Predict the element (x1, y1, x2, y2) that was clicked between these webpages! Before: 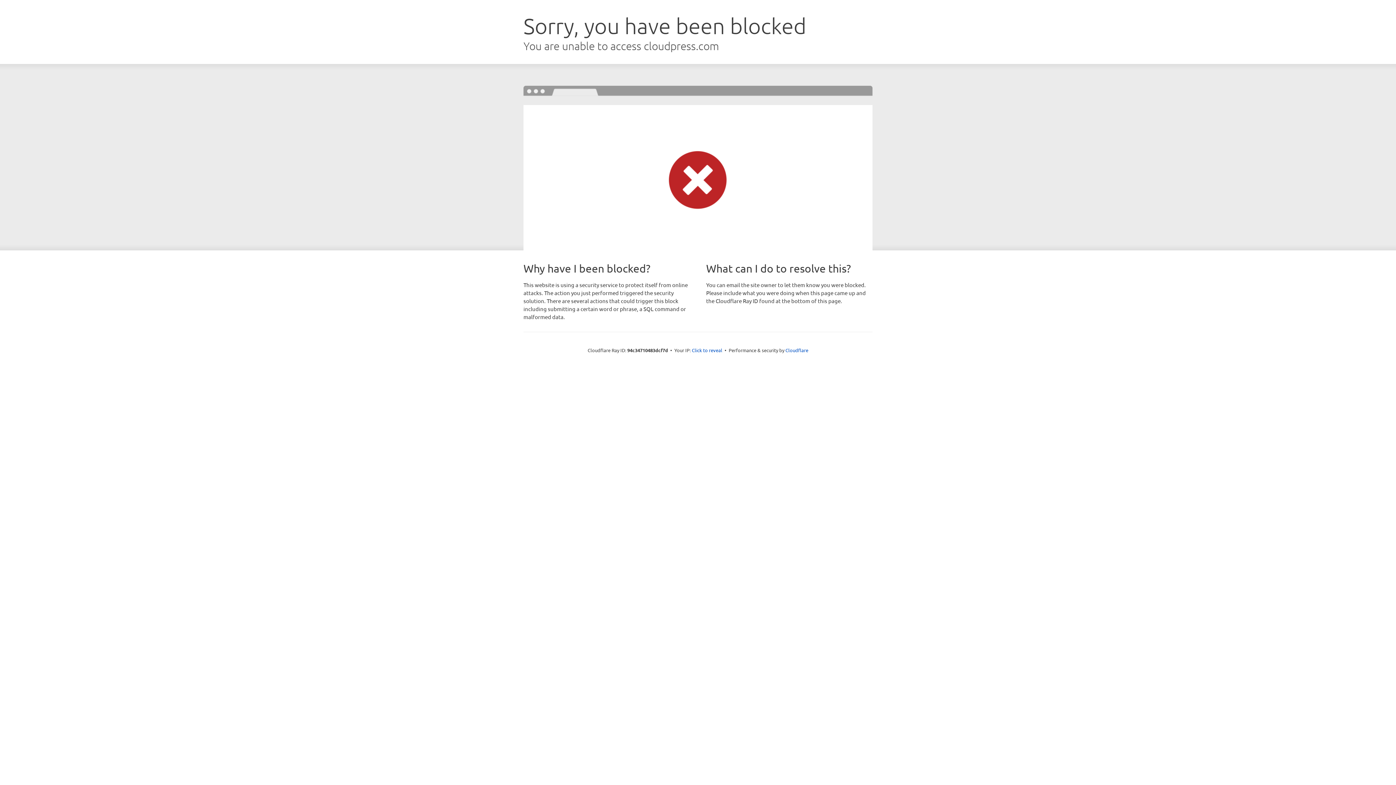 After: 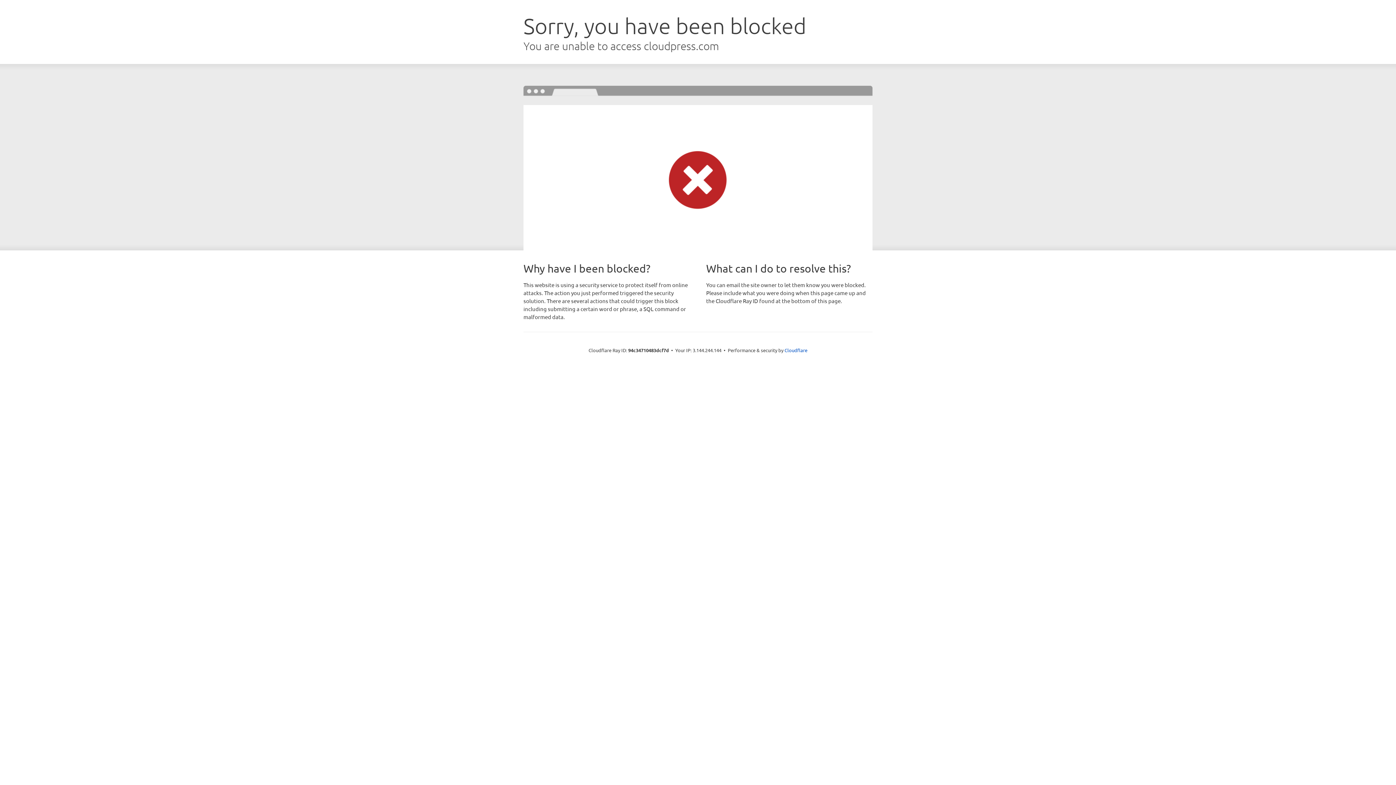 Action: bbox: (692, 346, 722, 353) label: Click to reveal